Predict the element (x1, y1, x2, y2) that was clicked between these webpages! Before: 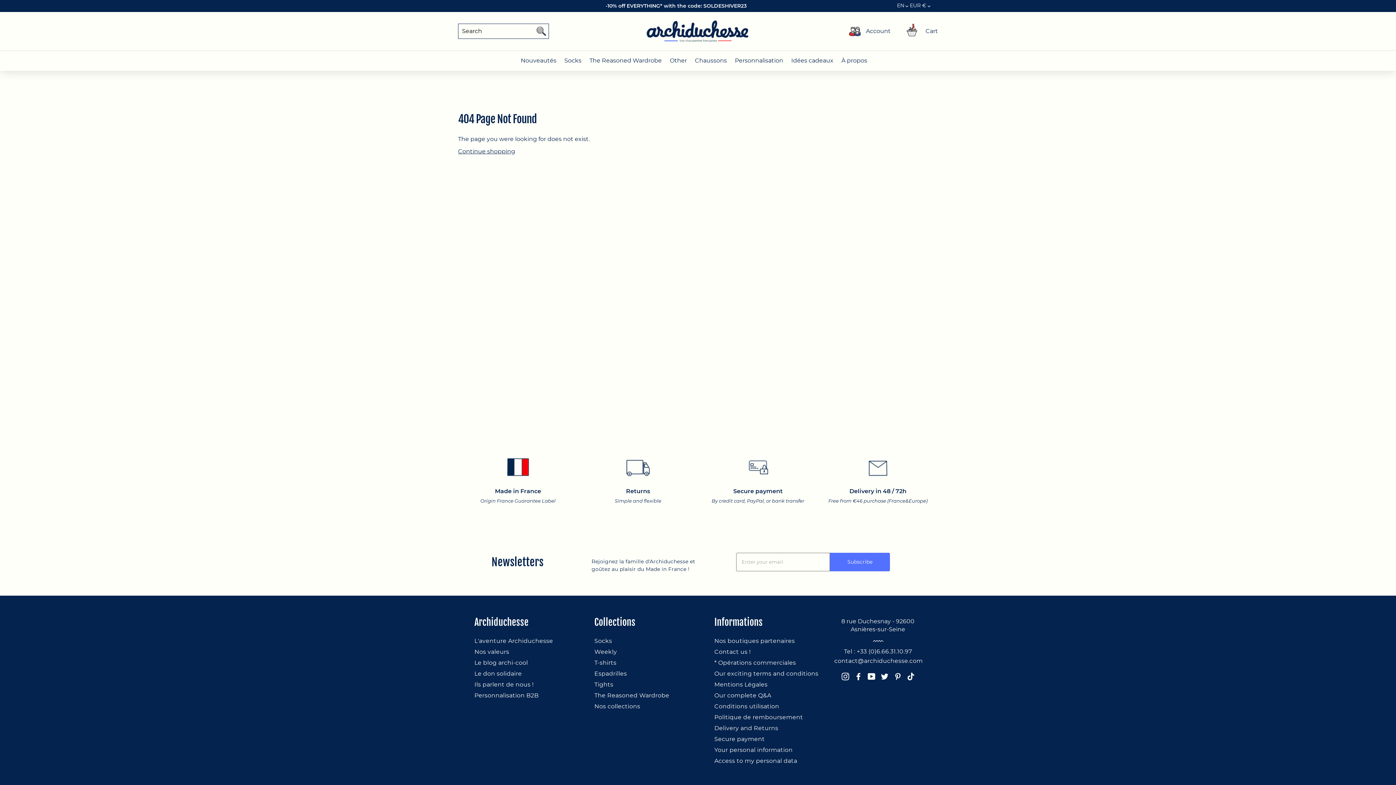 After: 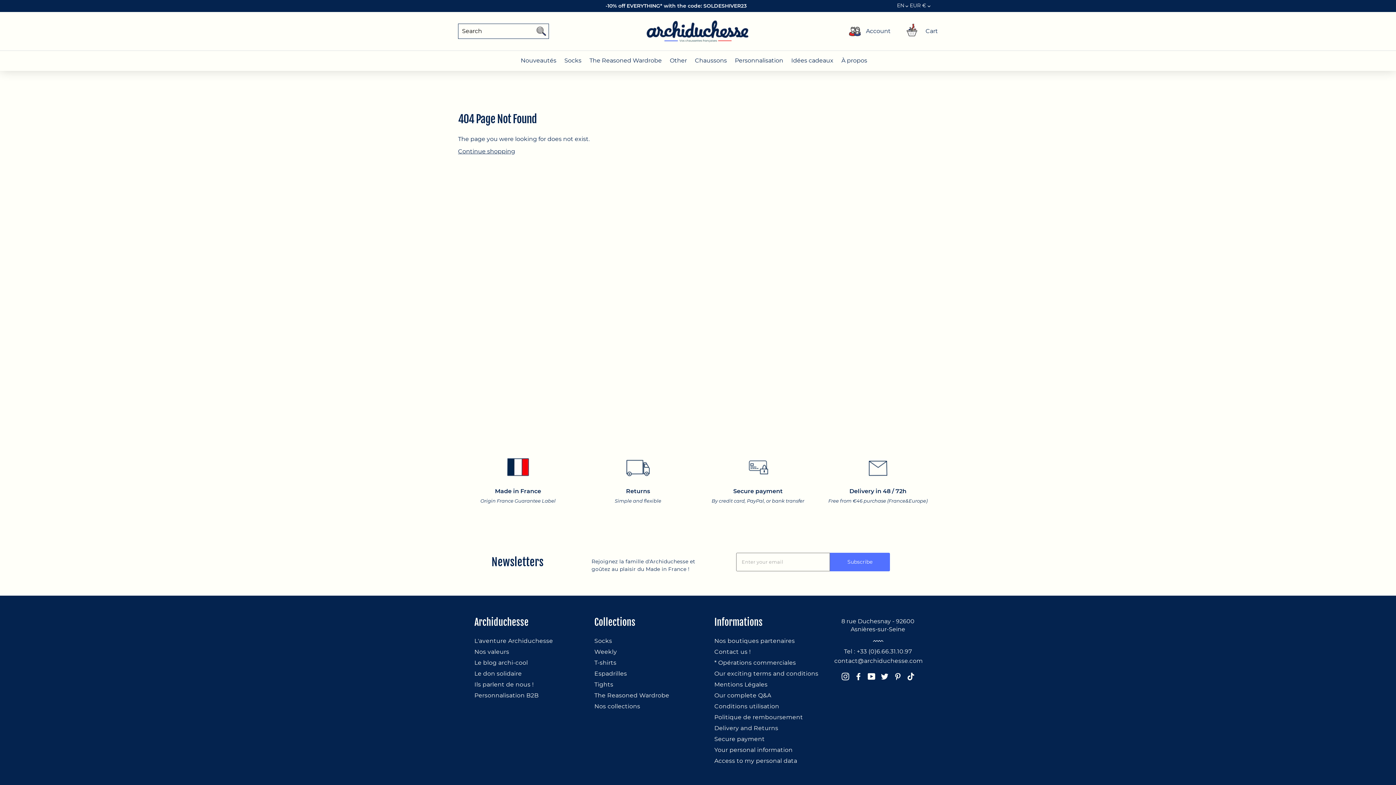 Action: bbox: (867, 672, 875, 680)